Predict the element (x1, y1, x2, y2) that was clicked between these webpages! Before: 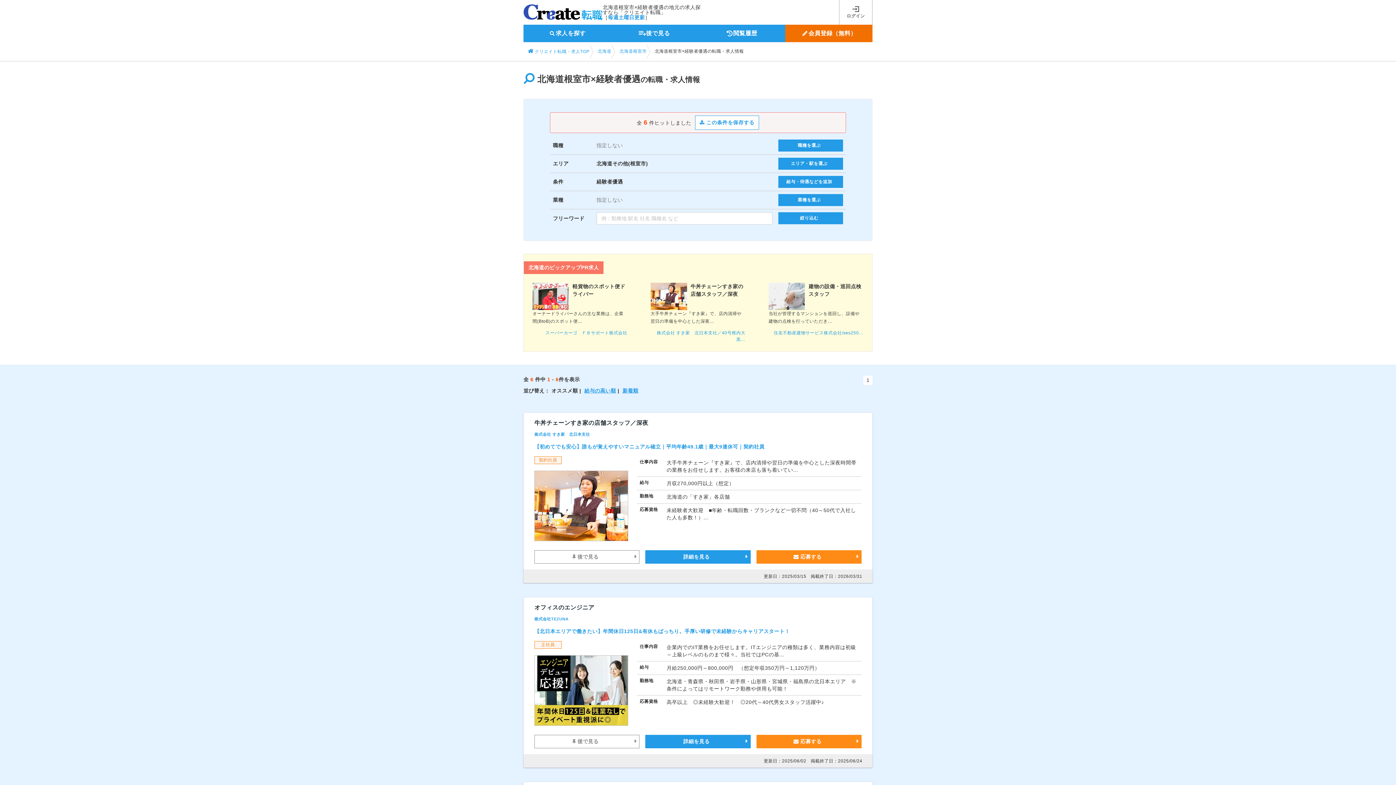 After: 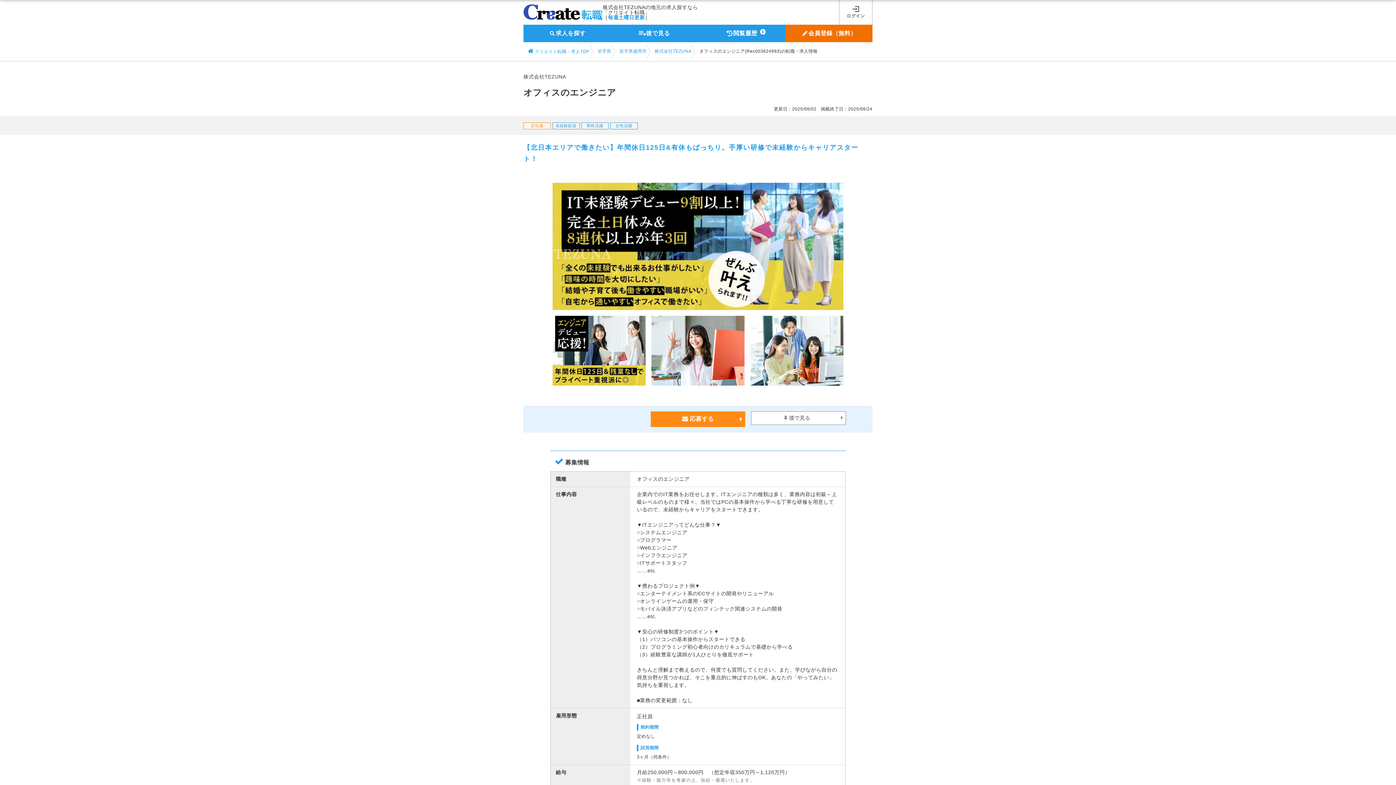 Action: label: オフィスのエンジニア bbox: (534, 604, 594, 610)